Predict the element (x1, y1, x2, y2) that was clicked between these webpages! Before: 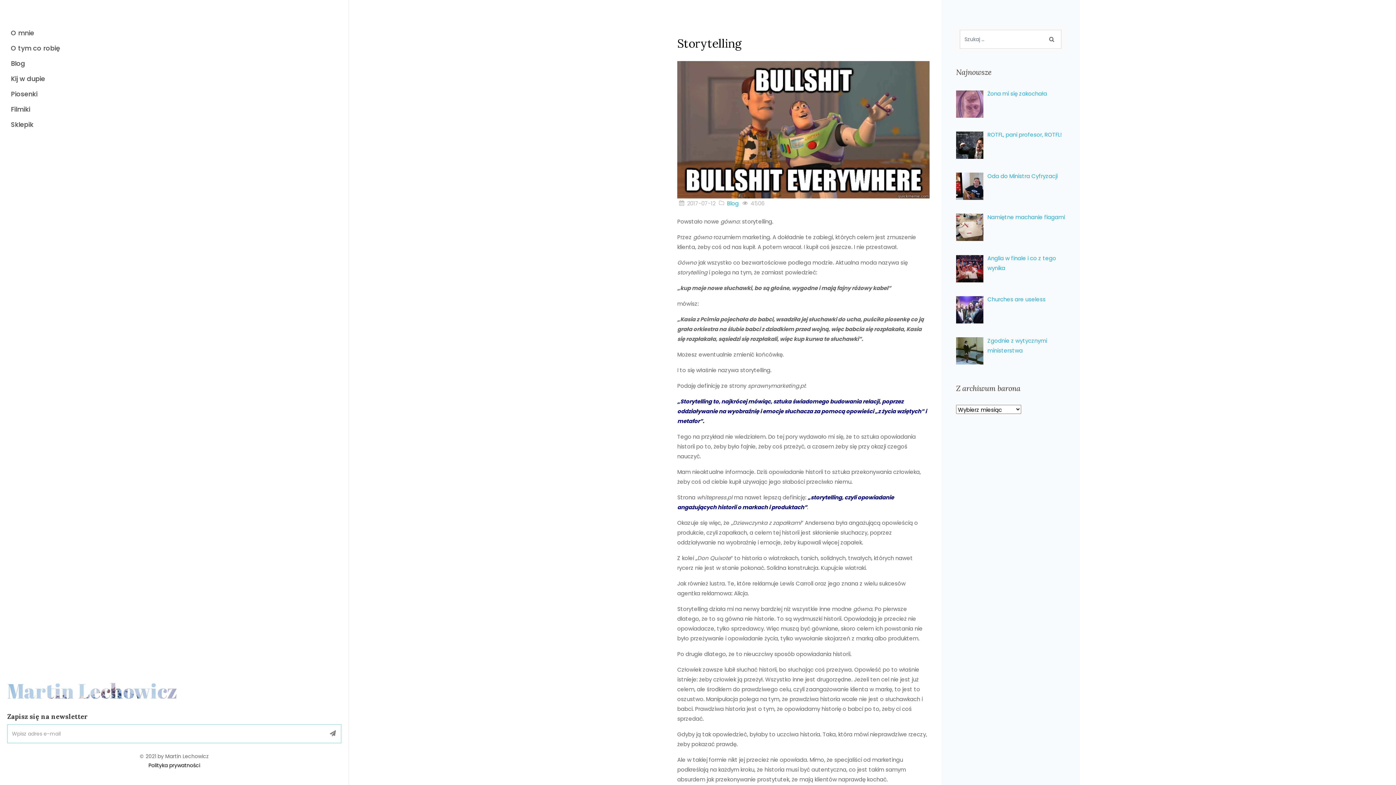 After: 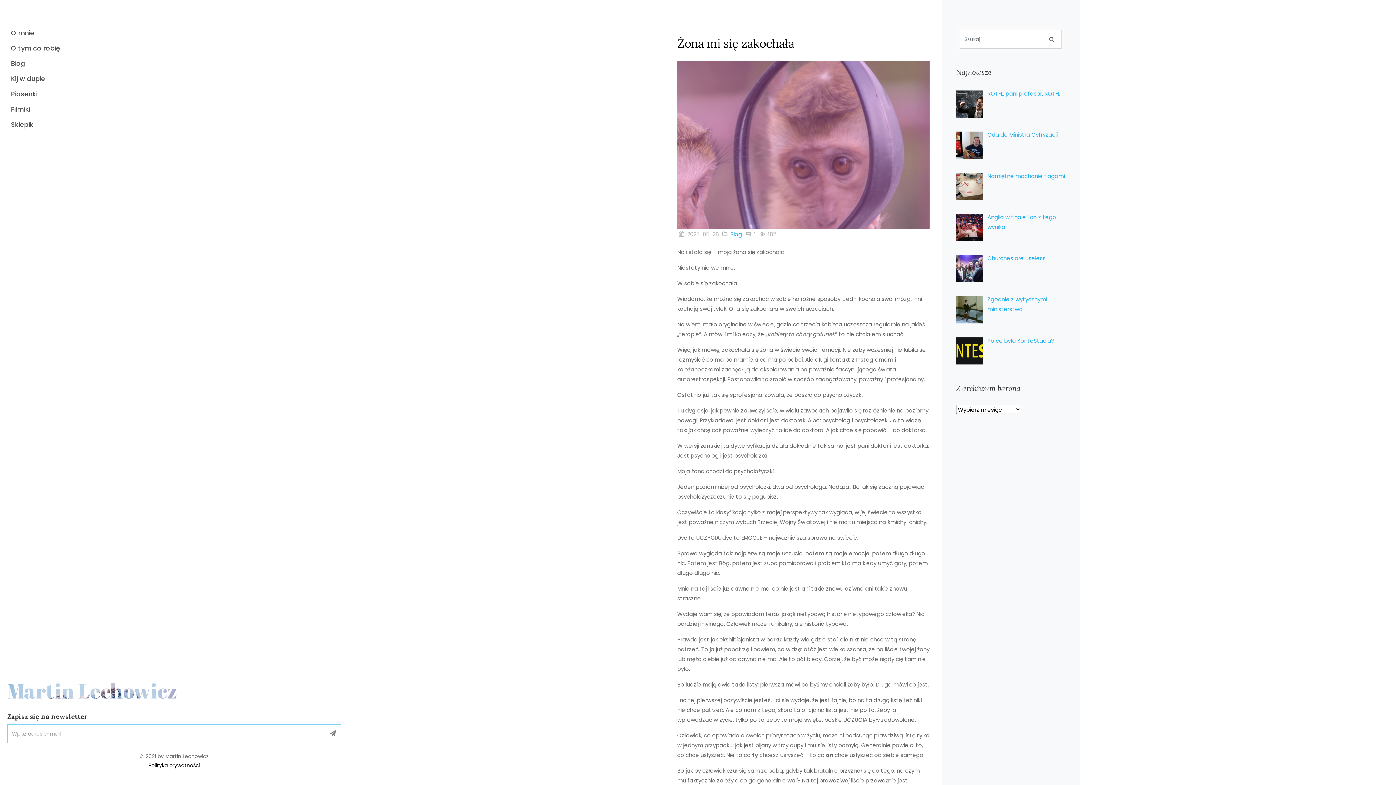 Action: bbox: (987, 89, 1047, 97) label: Żona mi się zakochała